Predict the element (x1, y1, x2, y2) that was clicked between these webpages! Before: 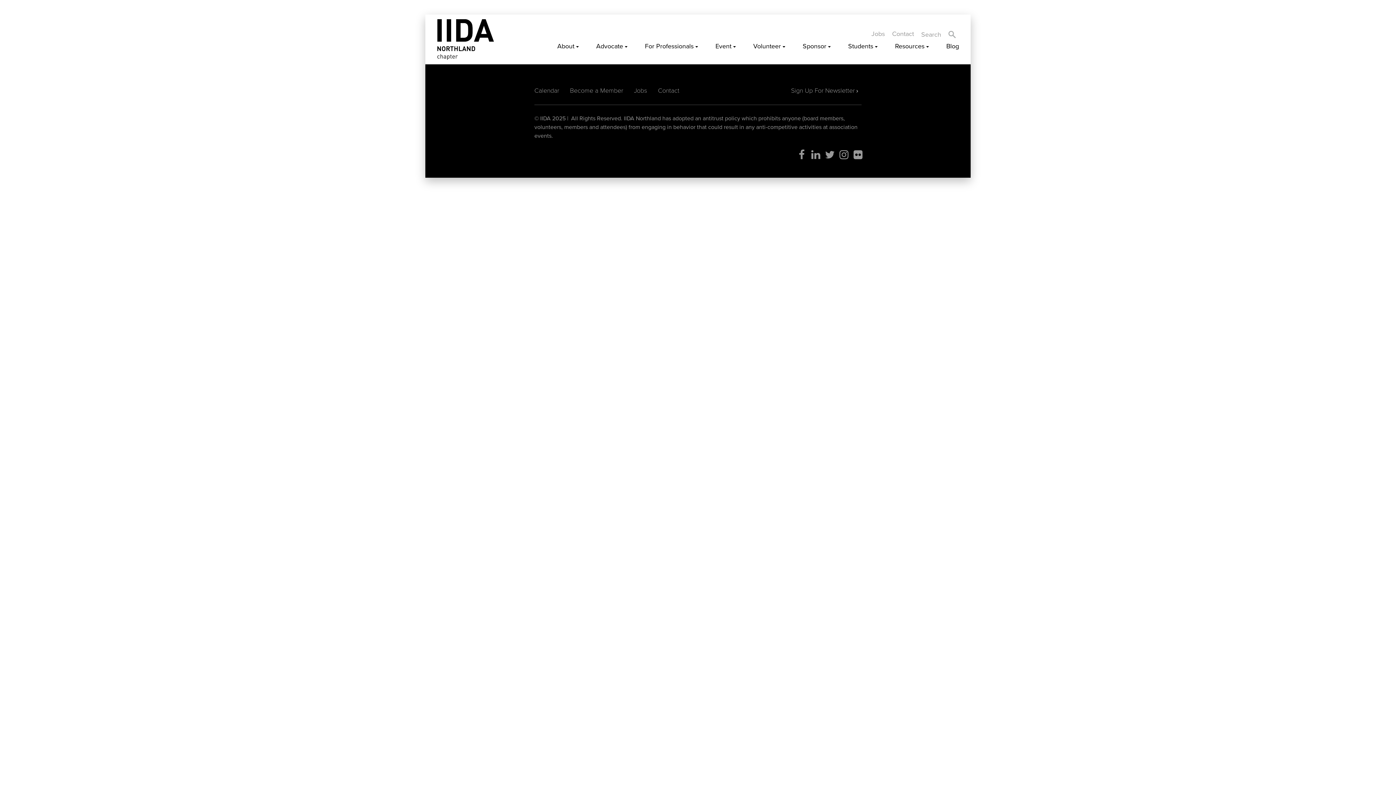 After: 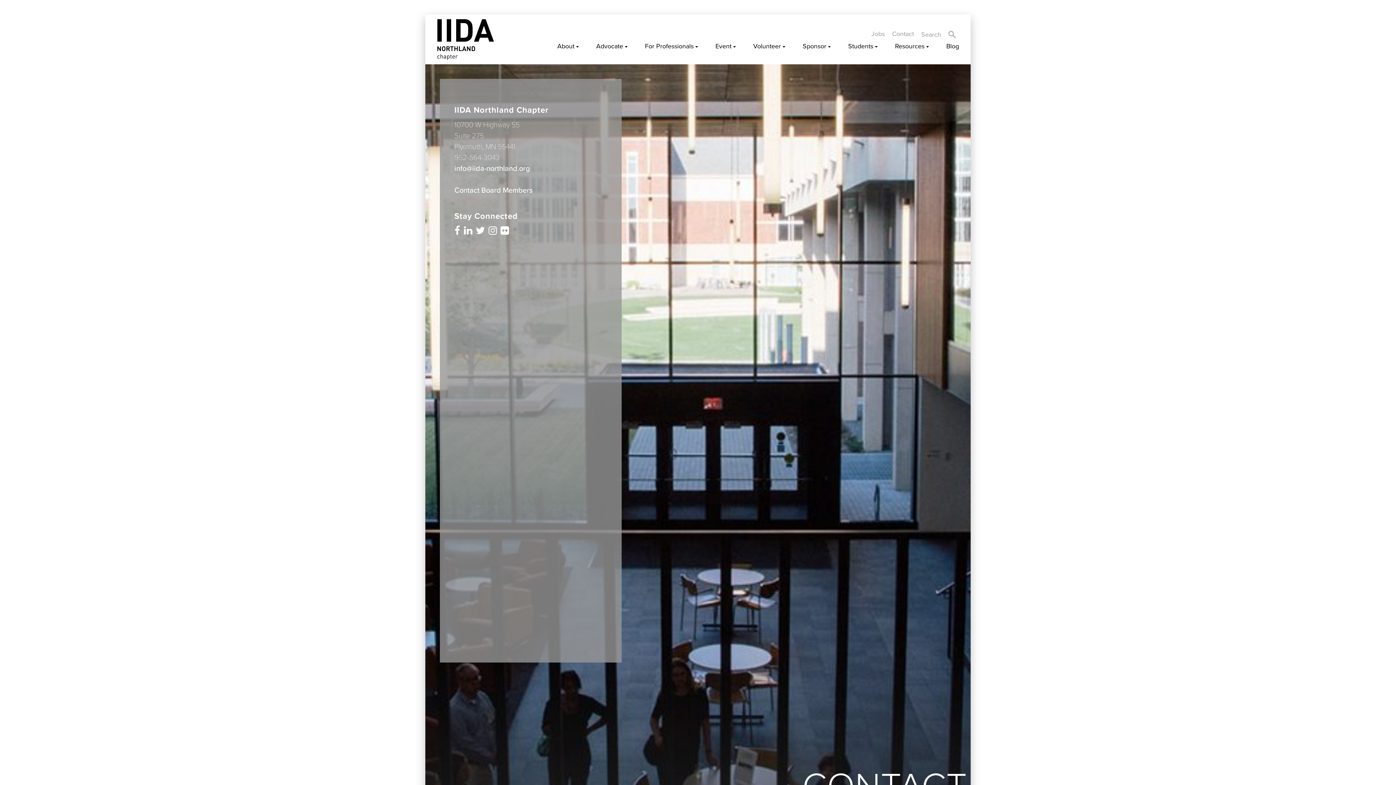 Action: label: Contact bbox: (658, 86, 679, 95)